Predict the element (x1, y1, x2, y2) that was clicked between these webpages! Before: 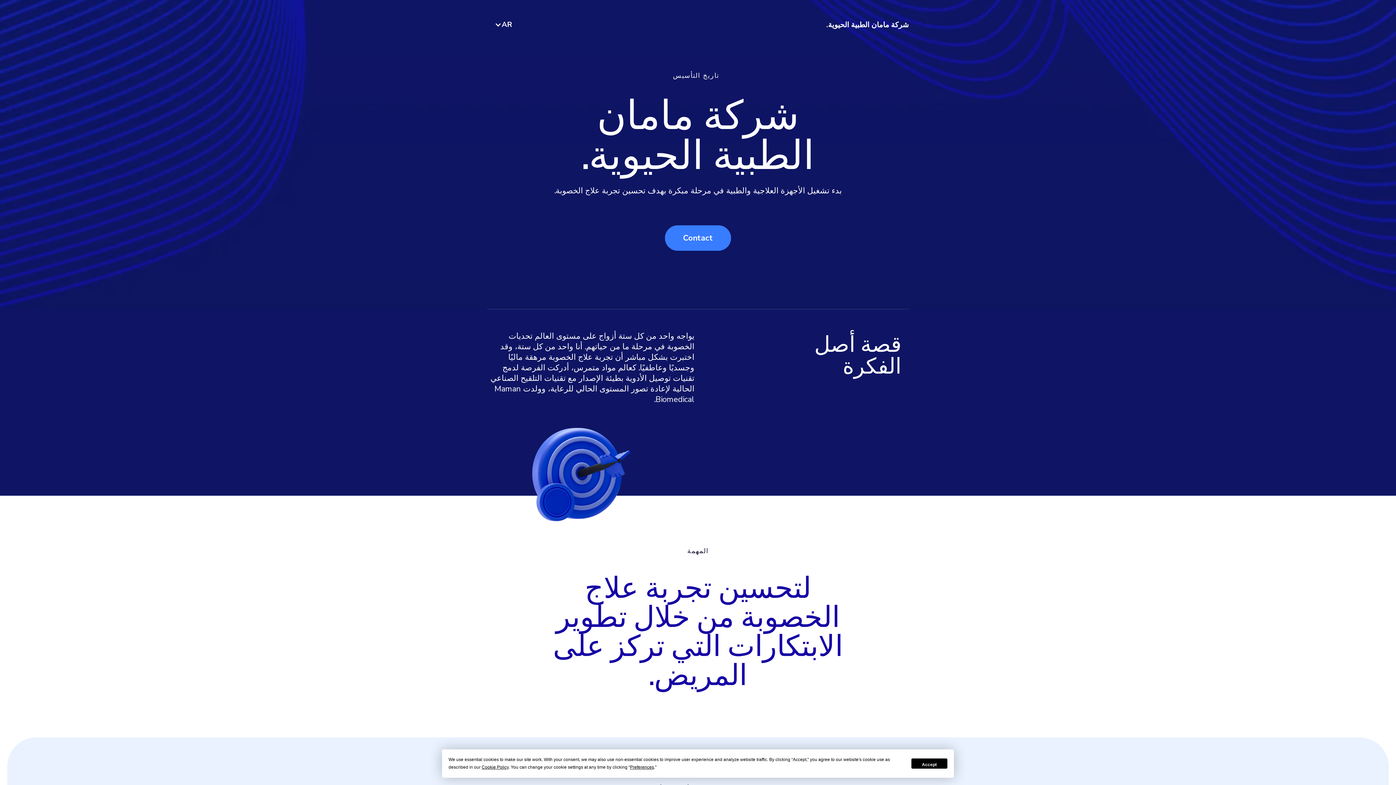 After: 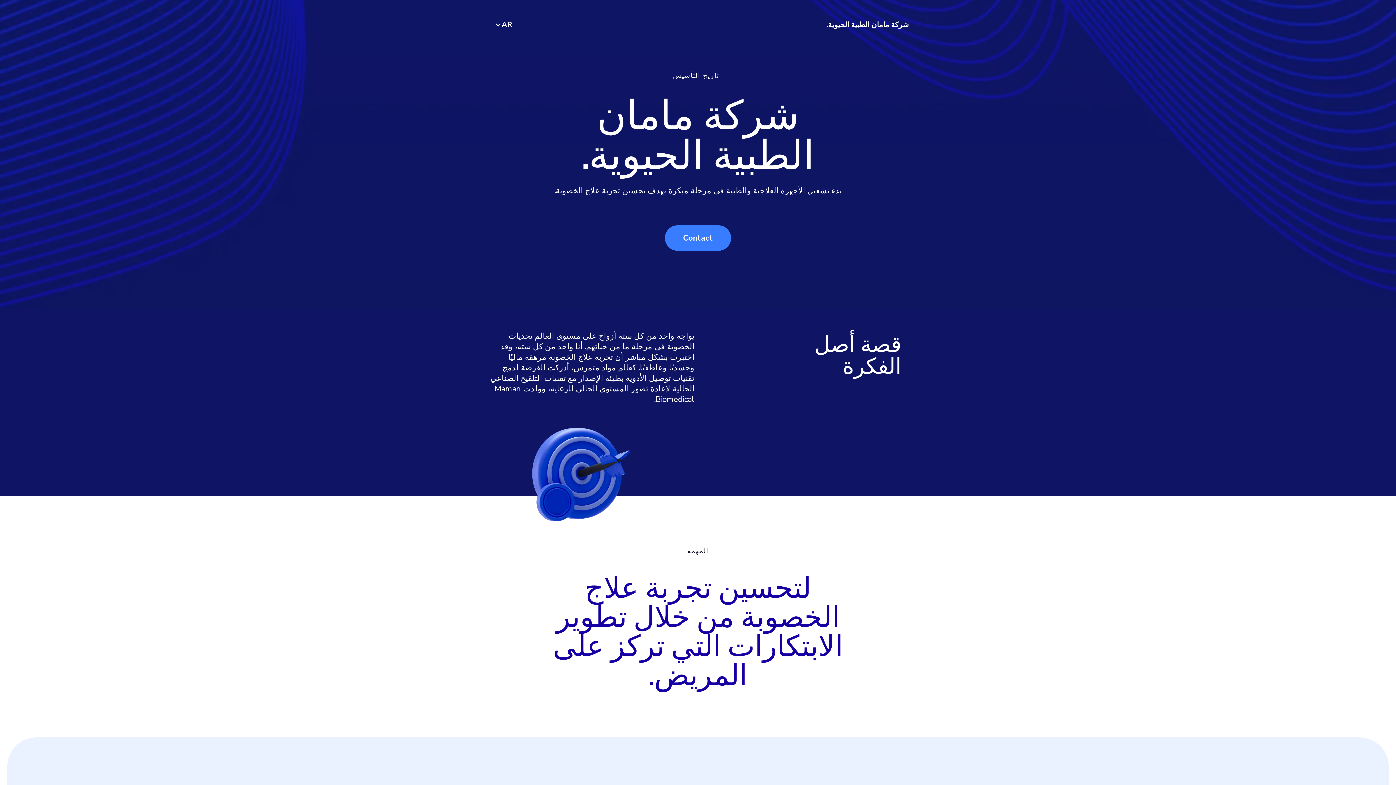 Action: bbox: (911, 758, 947, 769) label: Accept